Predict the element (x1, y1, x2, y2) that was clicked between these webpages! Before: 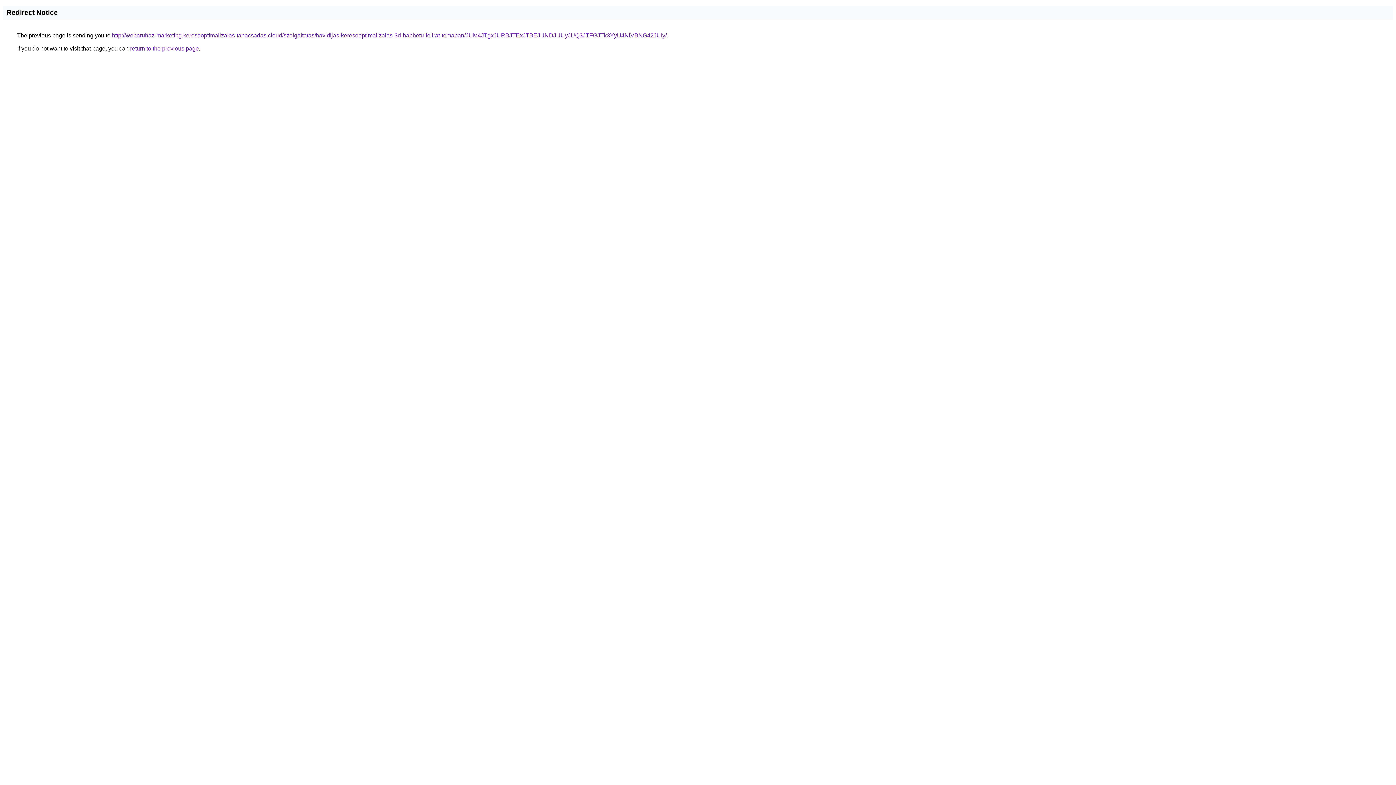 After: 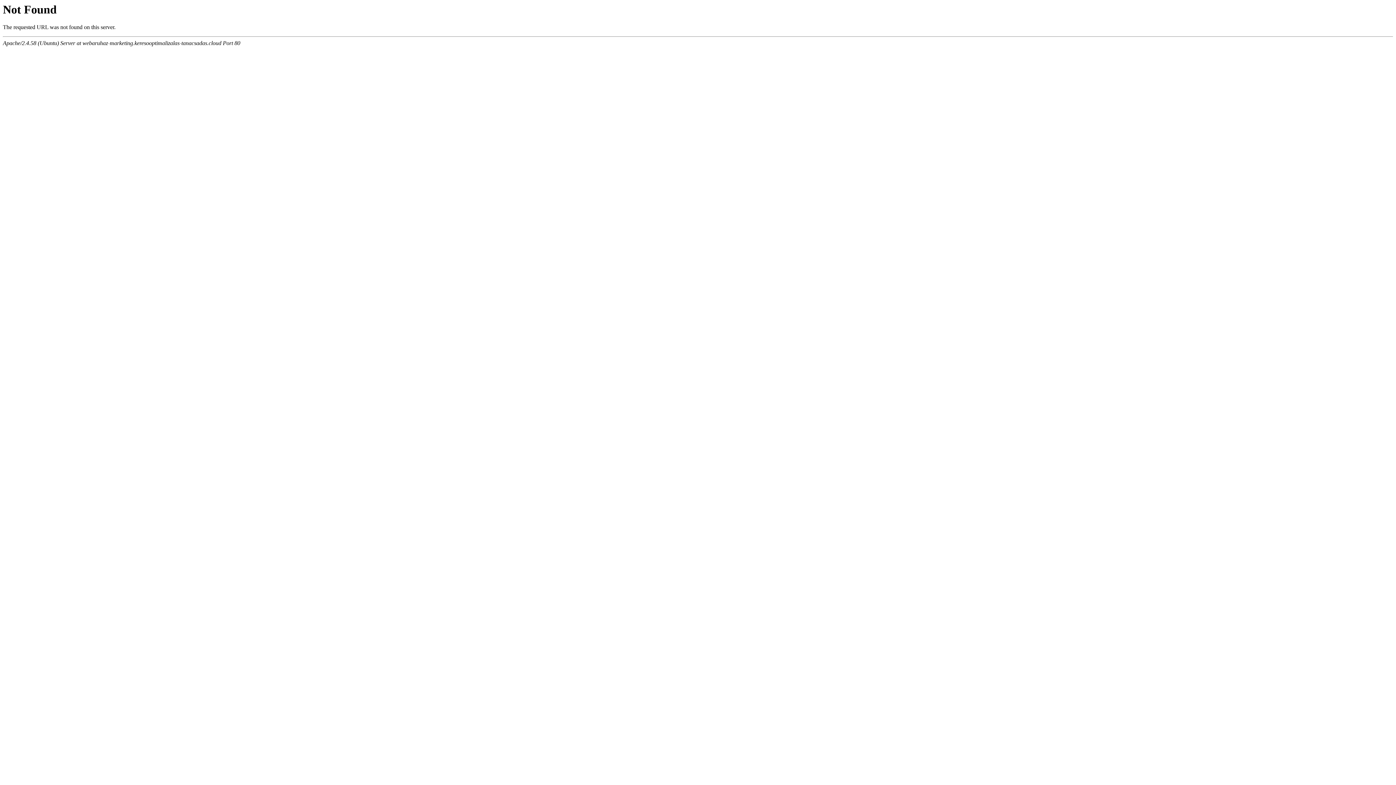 Action: label: http://webaruhaz-marketing.keresooptimalizalas-tanacsadas.cloud/szolgaltatas/havidijas-keresooptimalizalas-3d-habbetu-felirat-temaban/JUM4JTgxJURBJTExJTBEJUNDJUUyJUQ3JTFGJTk3YyU4NiVBNG42JUIy/ bbox: (112, 32, 666, 38)